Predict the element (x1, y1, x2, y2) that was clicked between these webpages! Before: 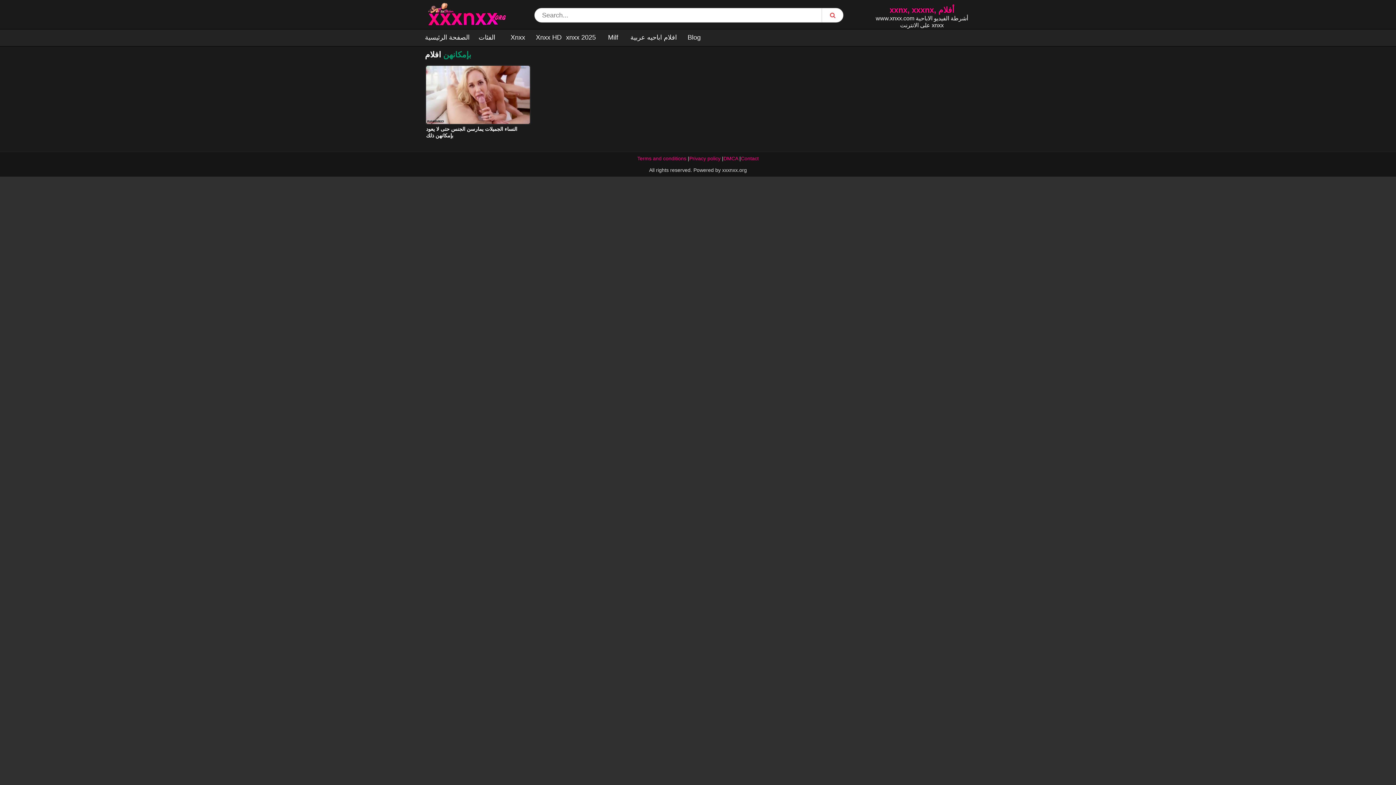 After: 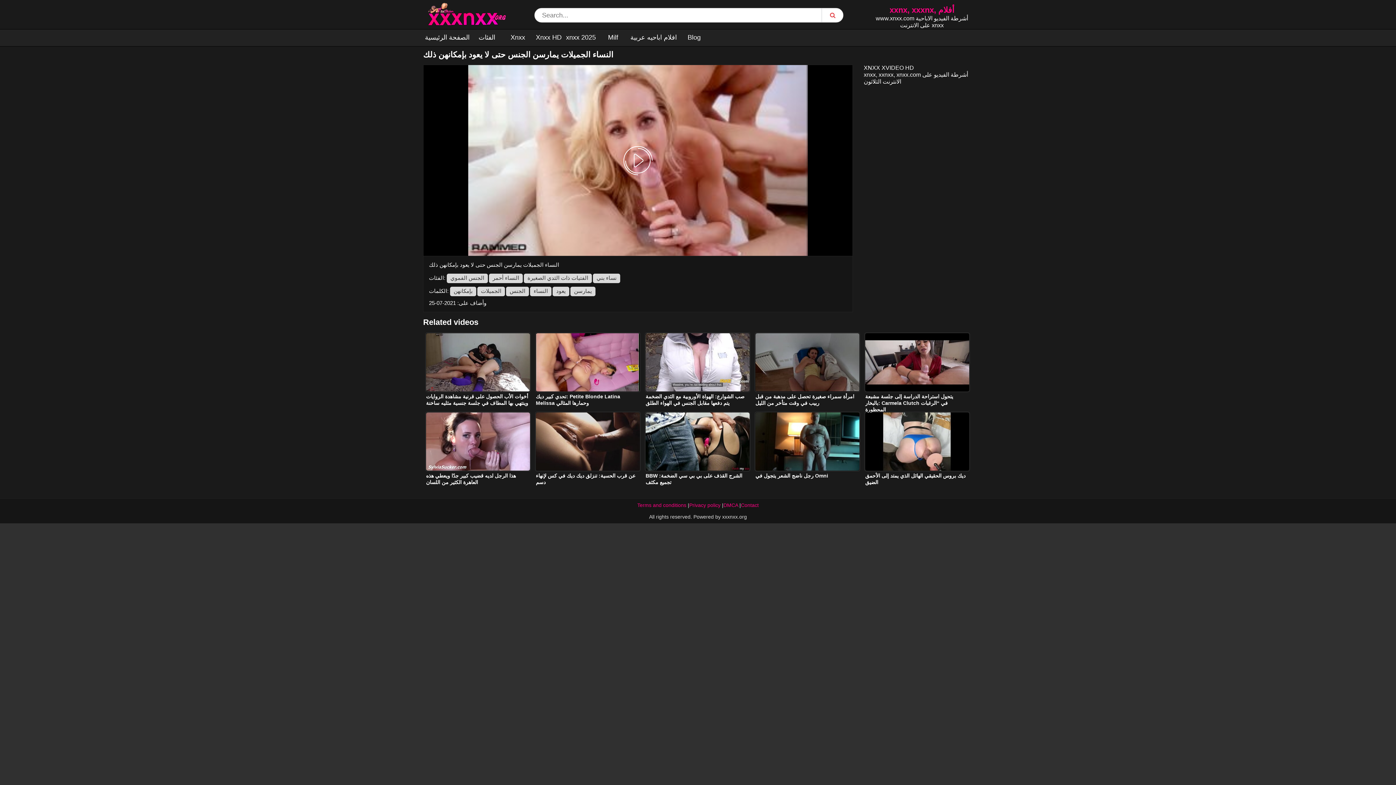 Action: label: النساء الجميلات يمارسن الجنس حتى لا يعود بإمكانهن ذلك bbox: (426, 125, 530, 138)